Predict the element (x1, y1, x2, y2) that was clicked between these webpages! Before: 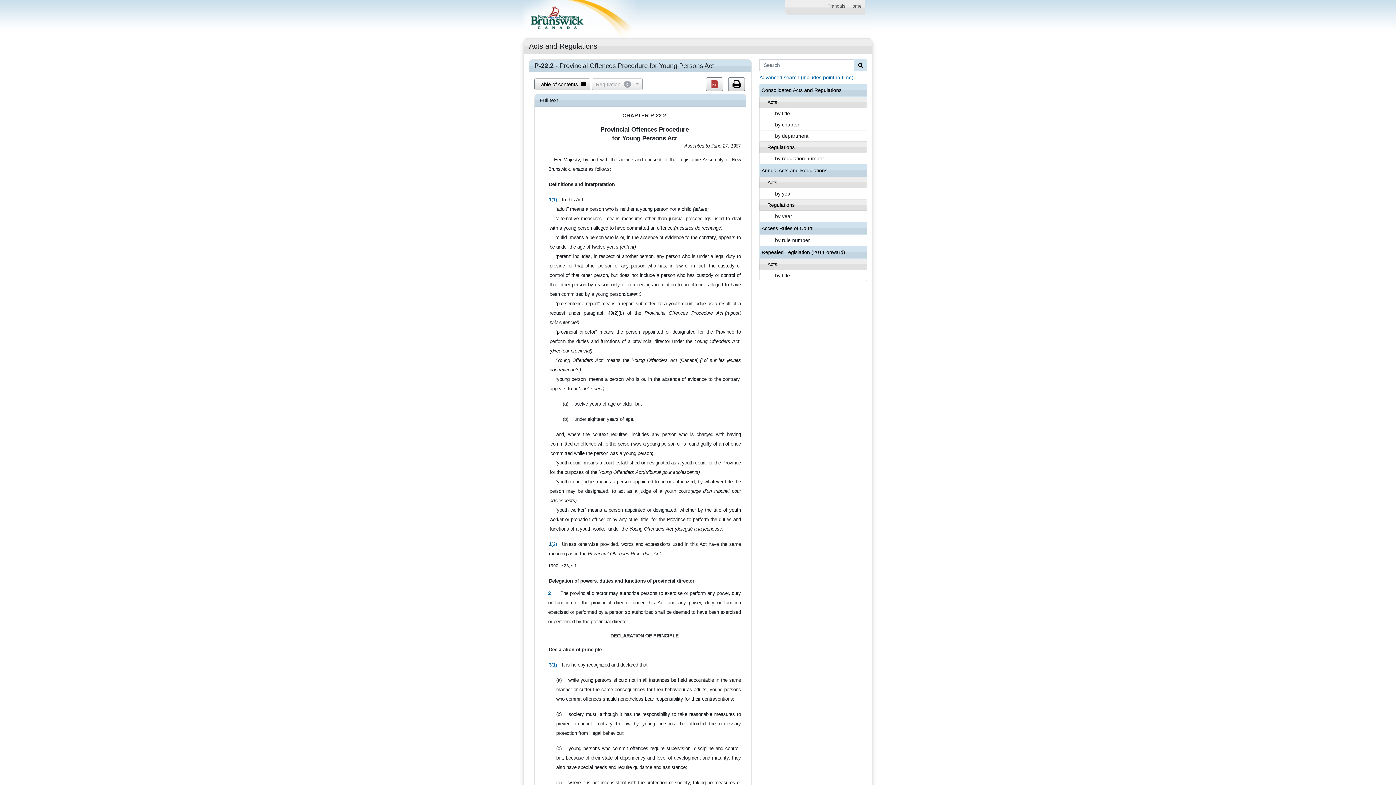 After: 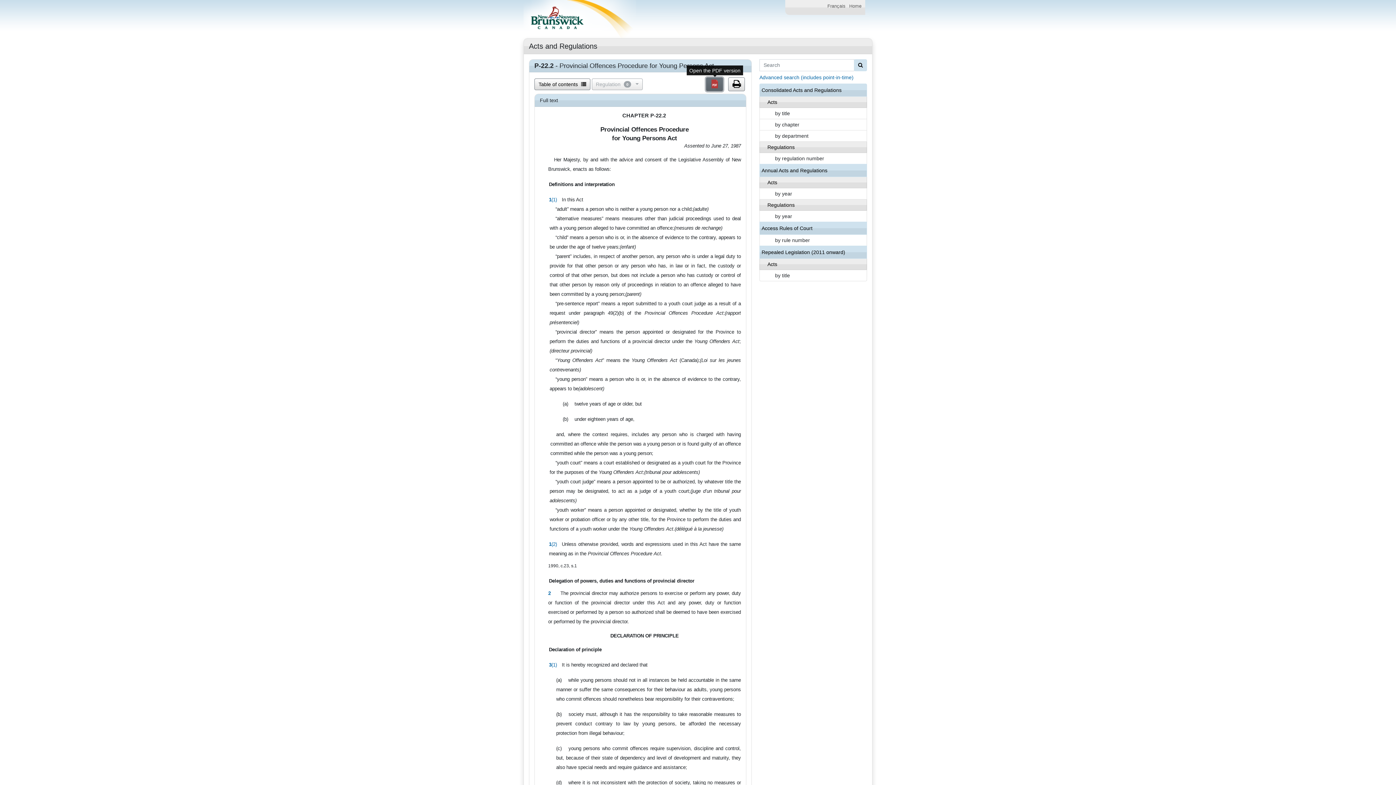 Action: bbox: (706, 77, 723, 91)